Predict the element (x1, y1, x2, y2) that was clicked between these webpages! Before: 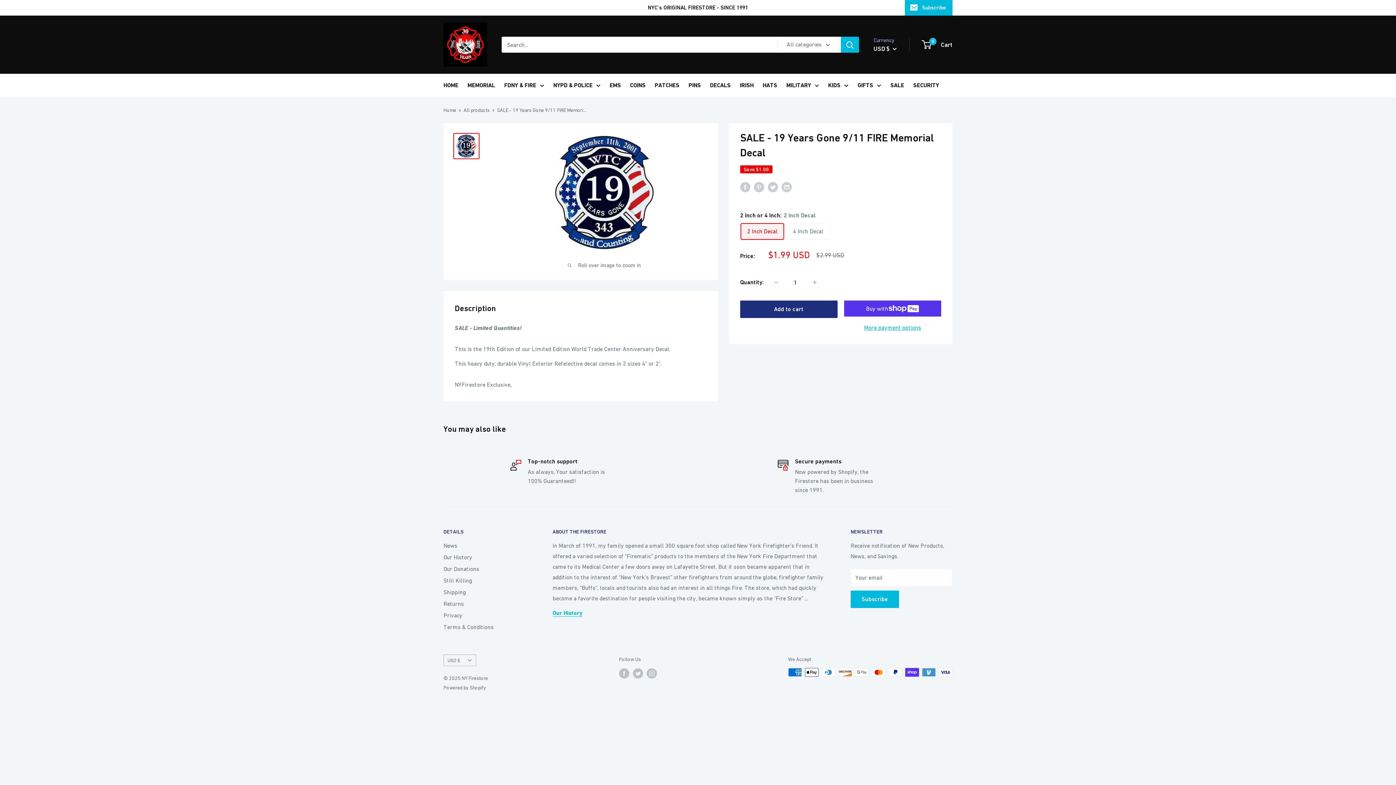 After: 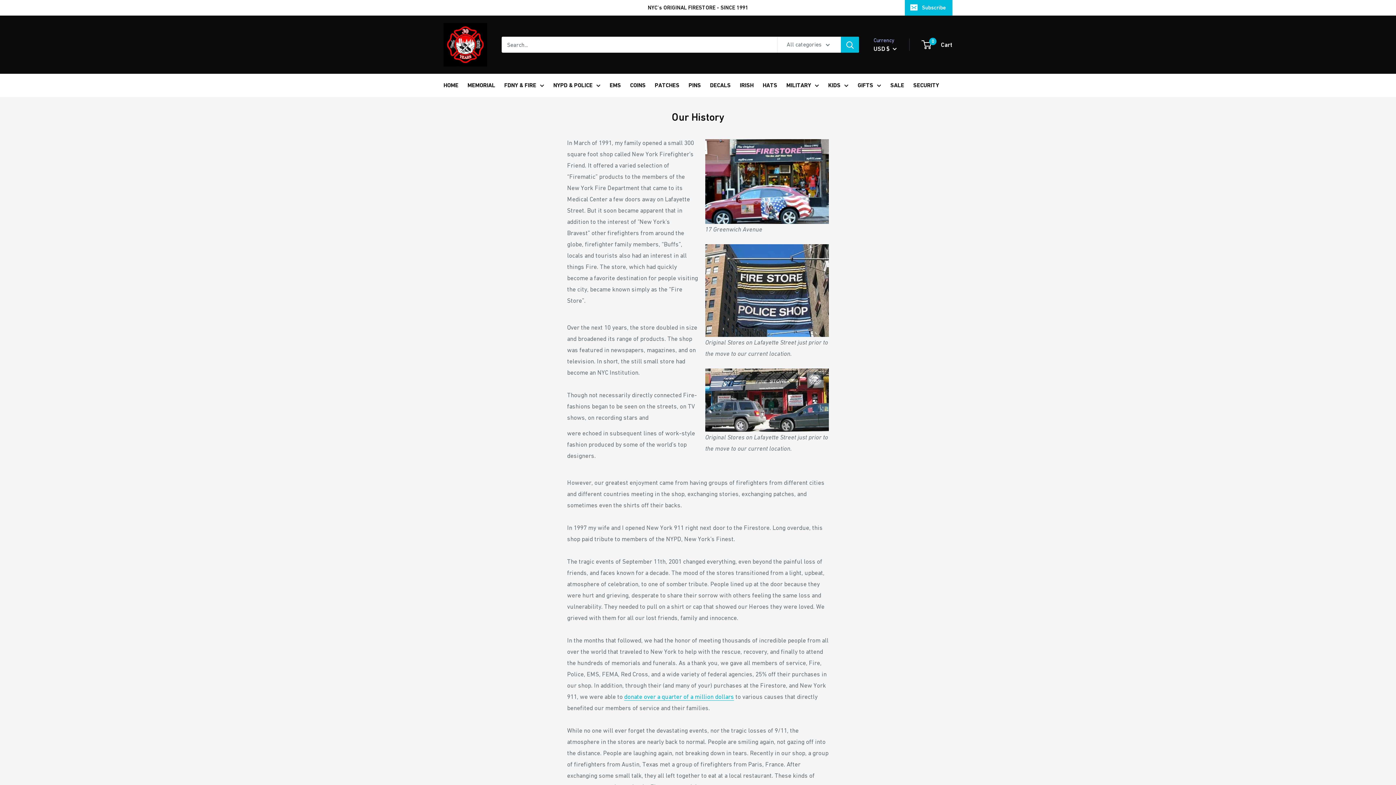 Action: bbox: (443, 551, 527, 563) label: Our History